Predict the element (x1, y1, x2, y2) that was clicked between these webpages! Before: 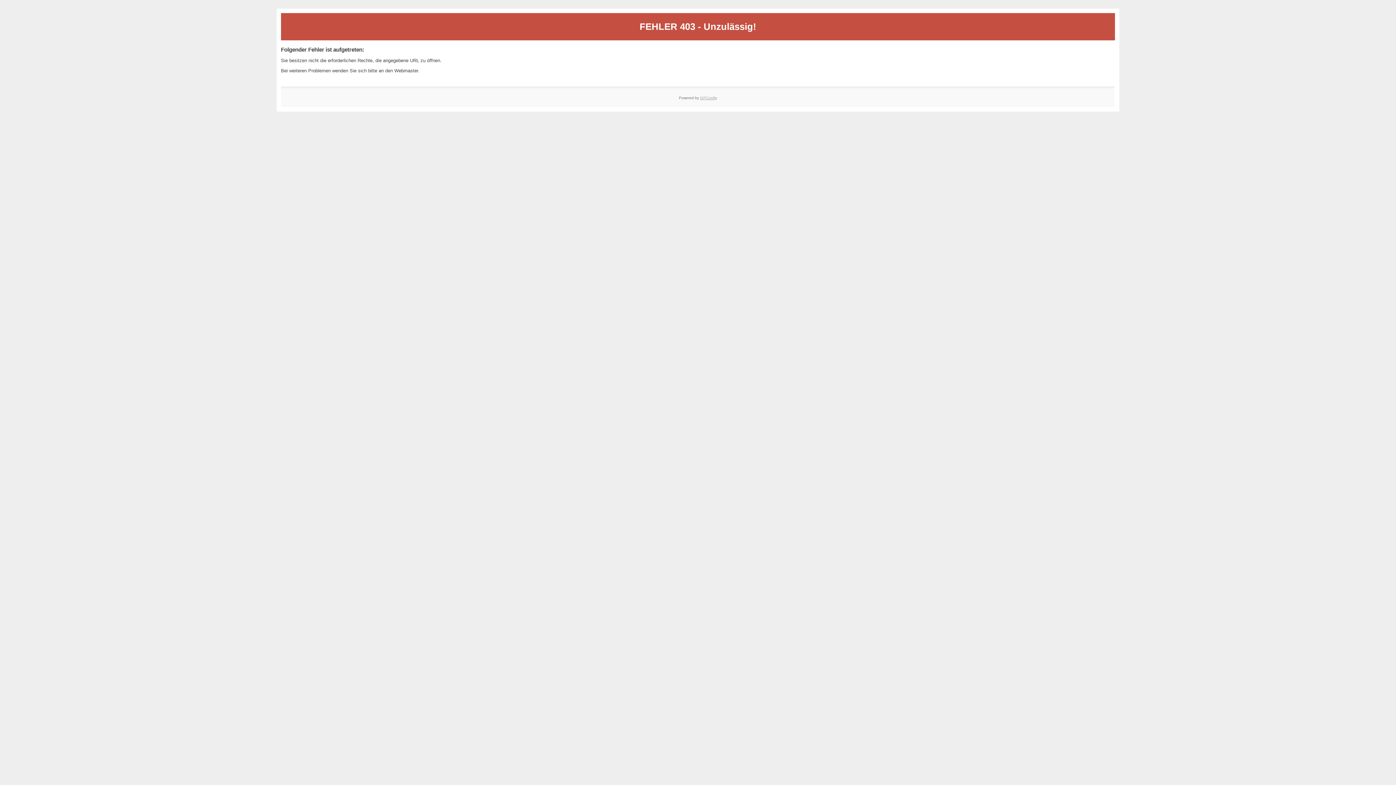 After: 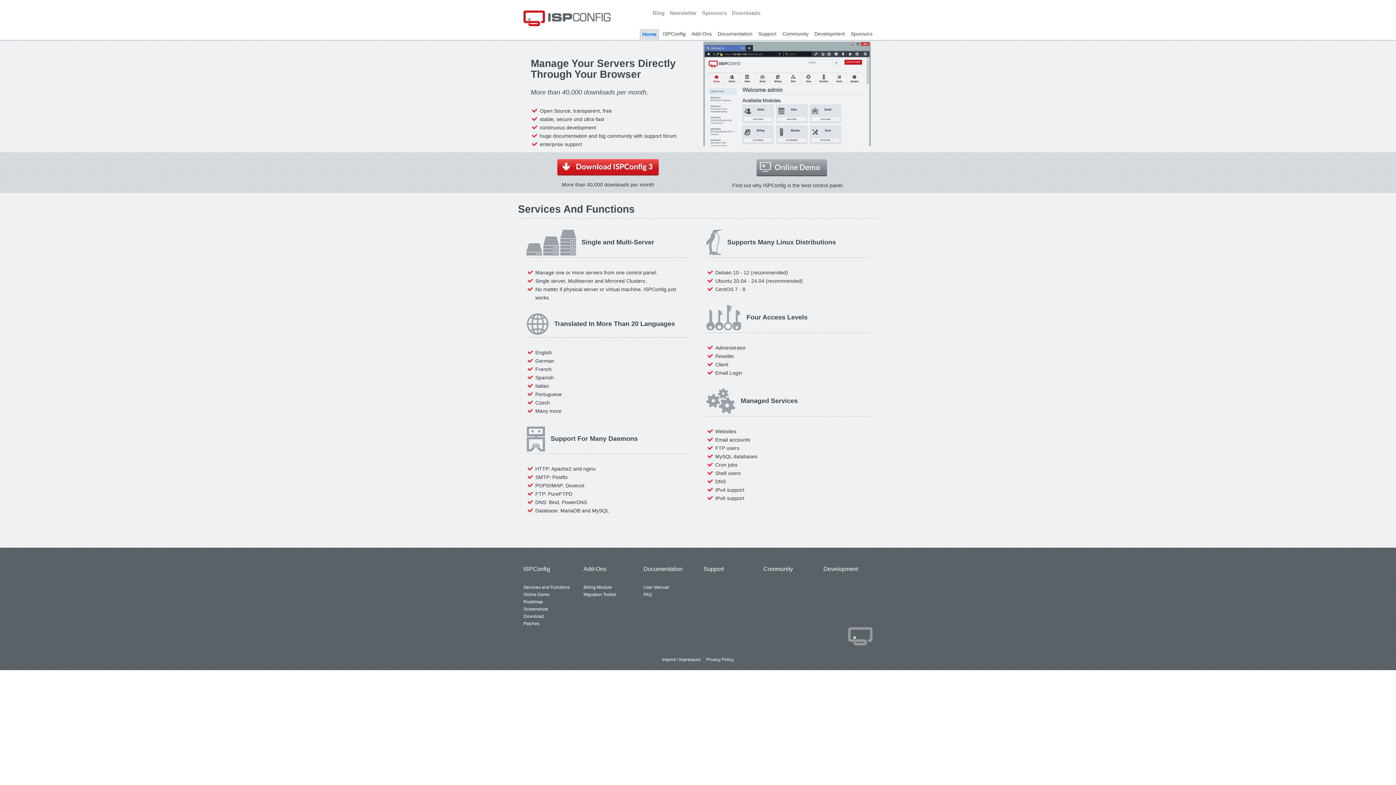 Action: bbox: (700, 95, 717, 99) label: ISPConfig